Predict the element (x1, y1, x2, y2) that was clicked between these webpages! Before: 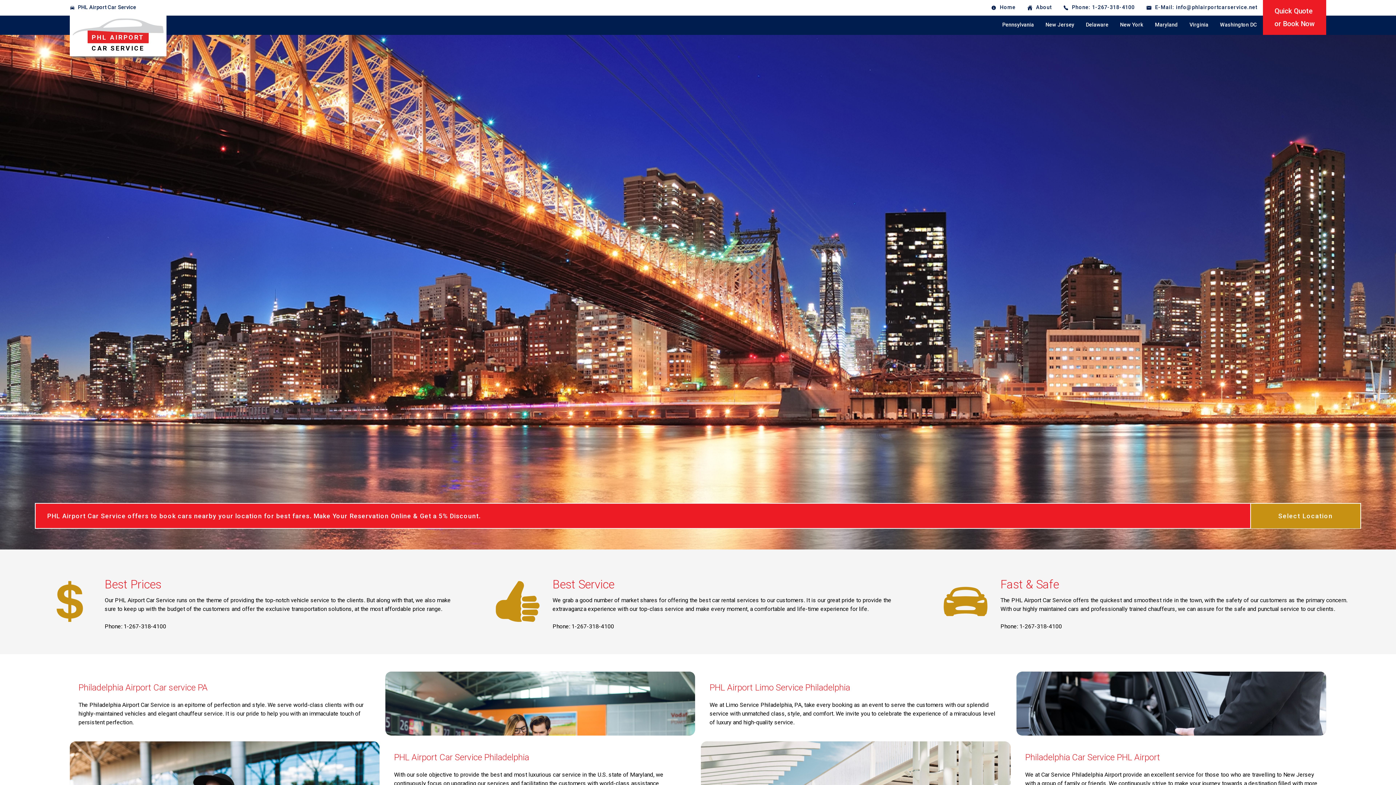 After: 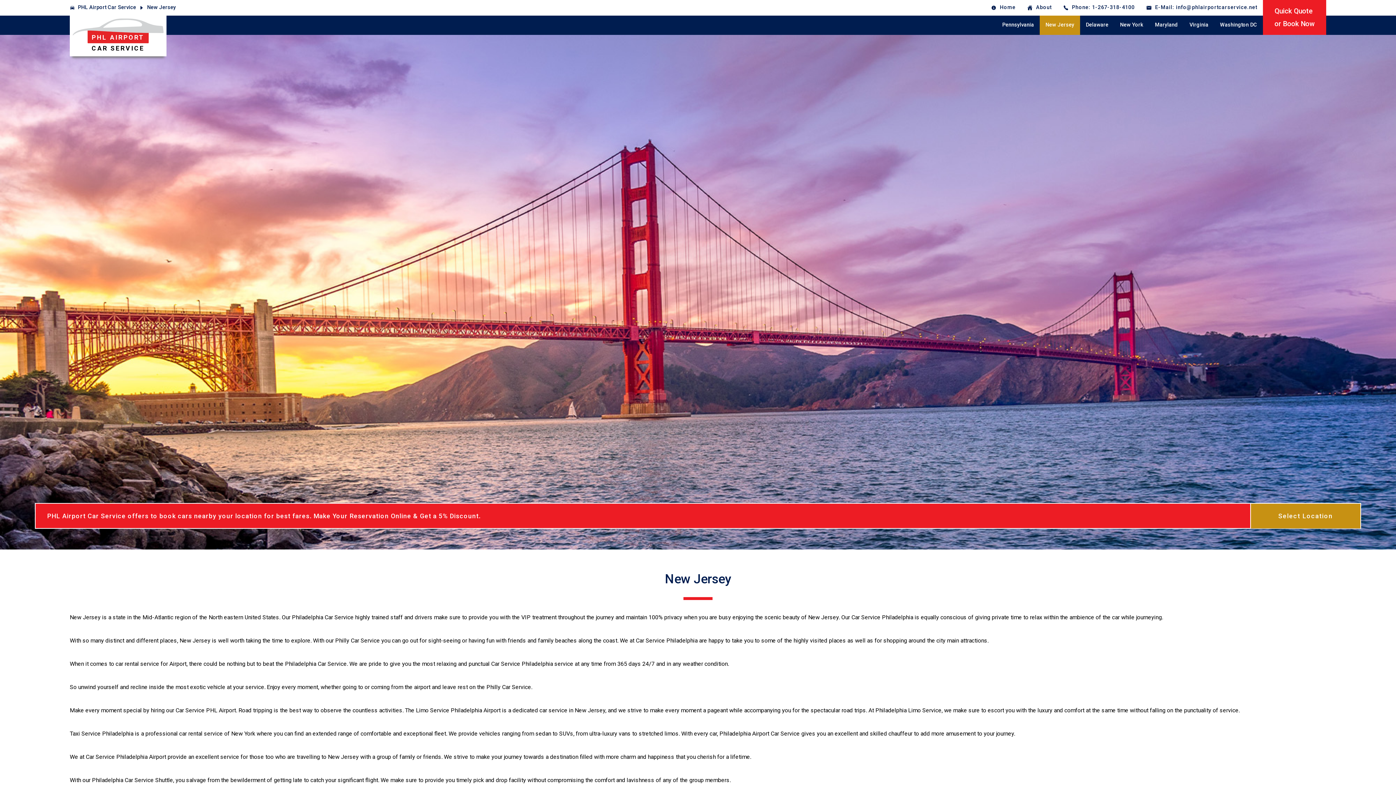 Action: bbox: (1040, 15, 1080, 34) label: New Jersey